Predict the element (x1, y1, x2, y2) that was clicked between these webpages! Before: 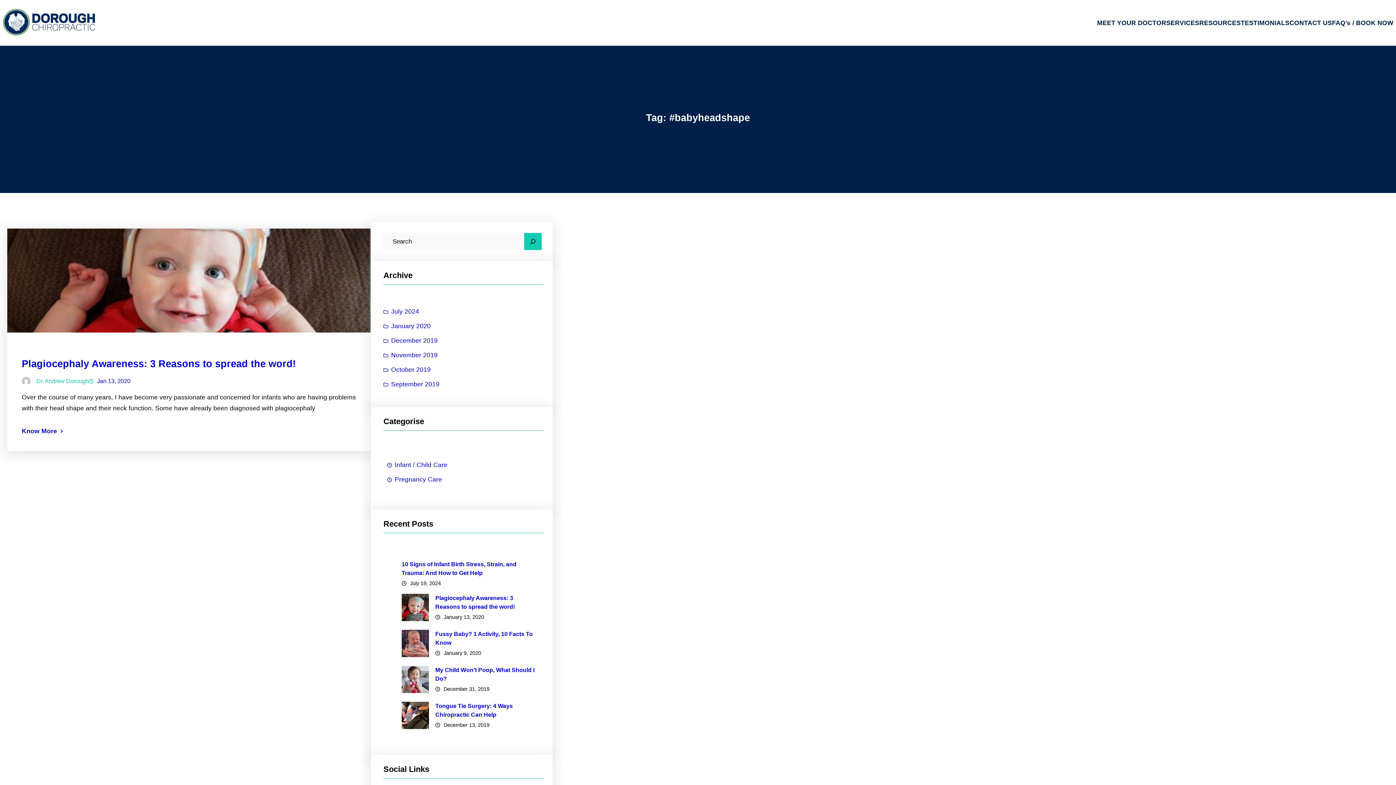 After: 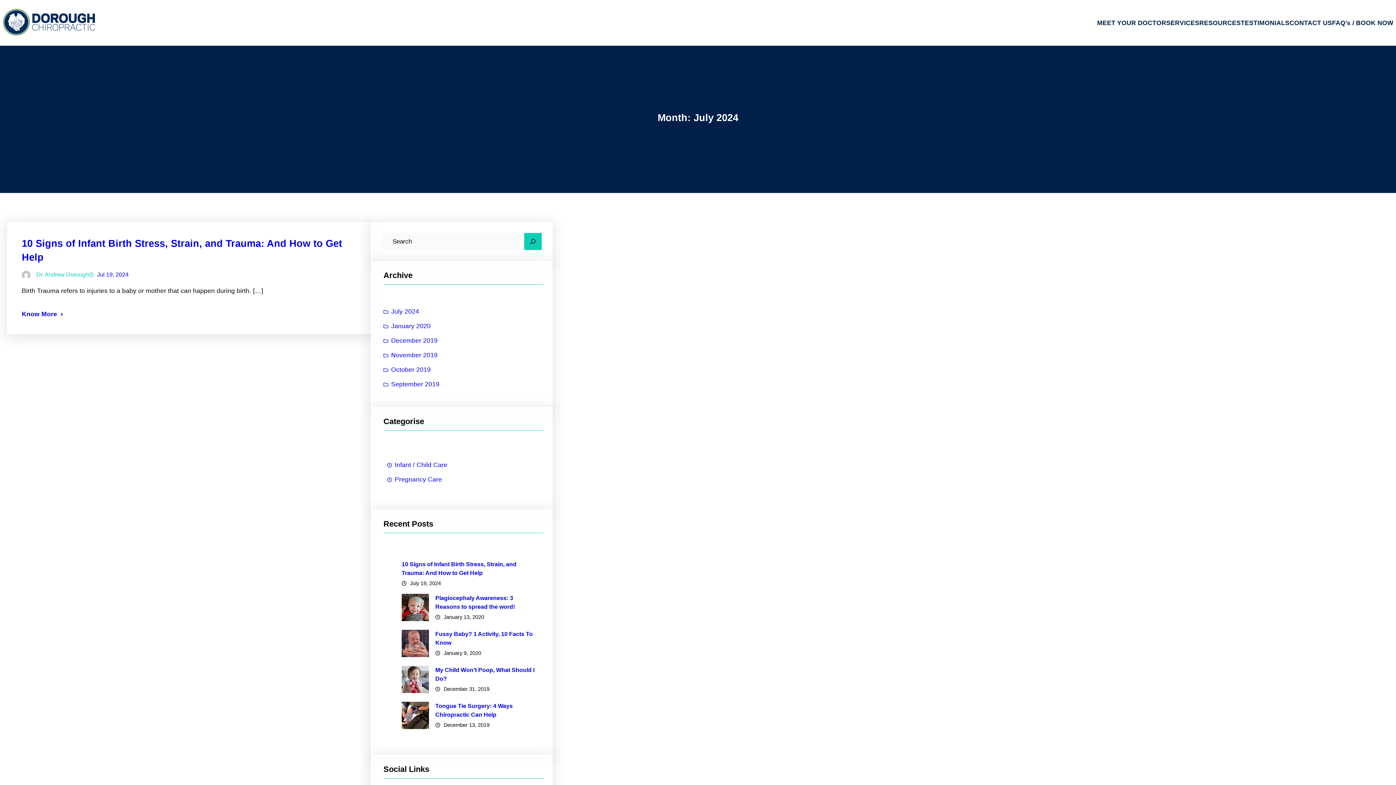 Action: label: July 2024 bbox: (383, 304, 419, 319)